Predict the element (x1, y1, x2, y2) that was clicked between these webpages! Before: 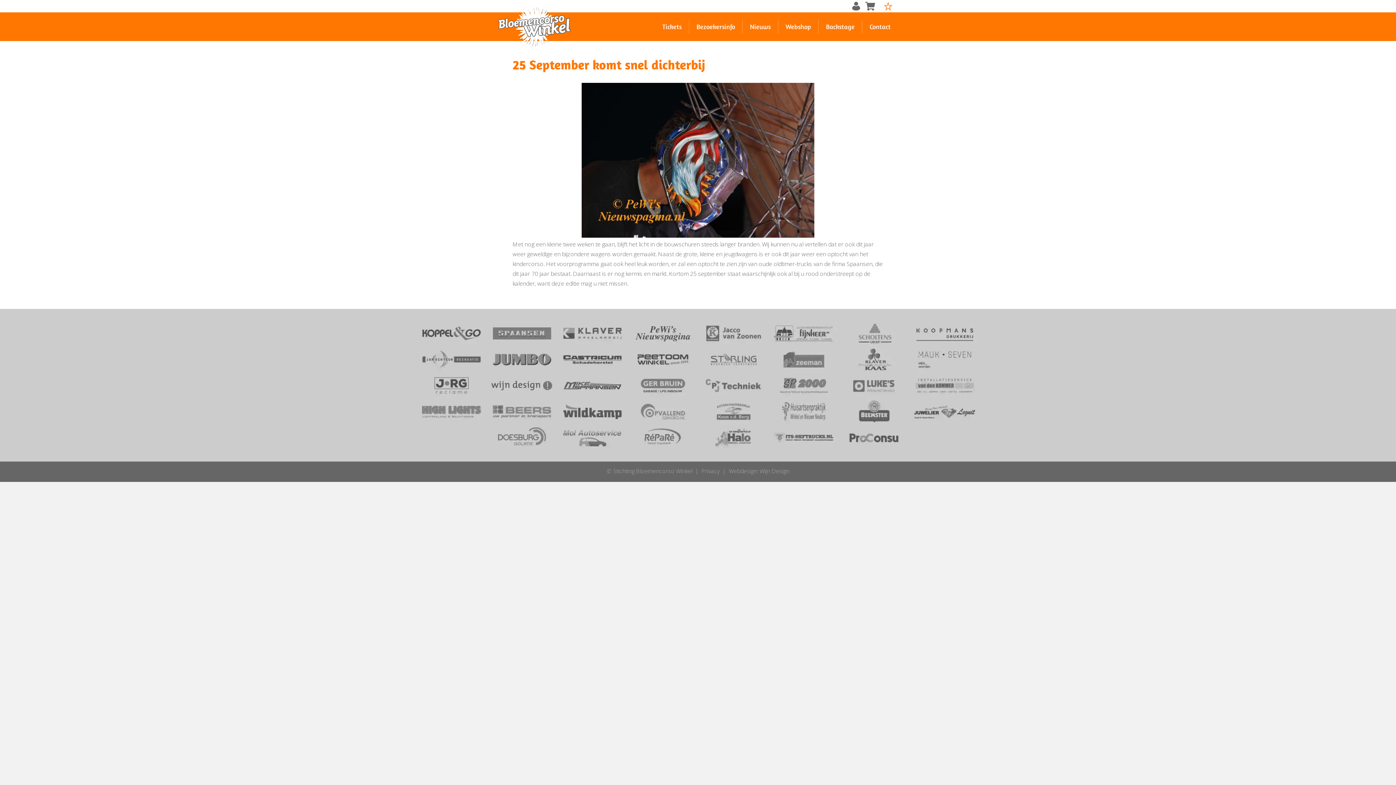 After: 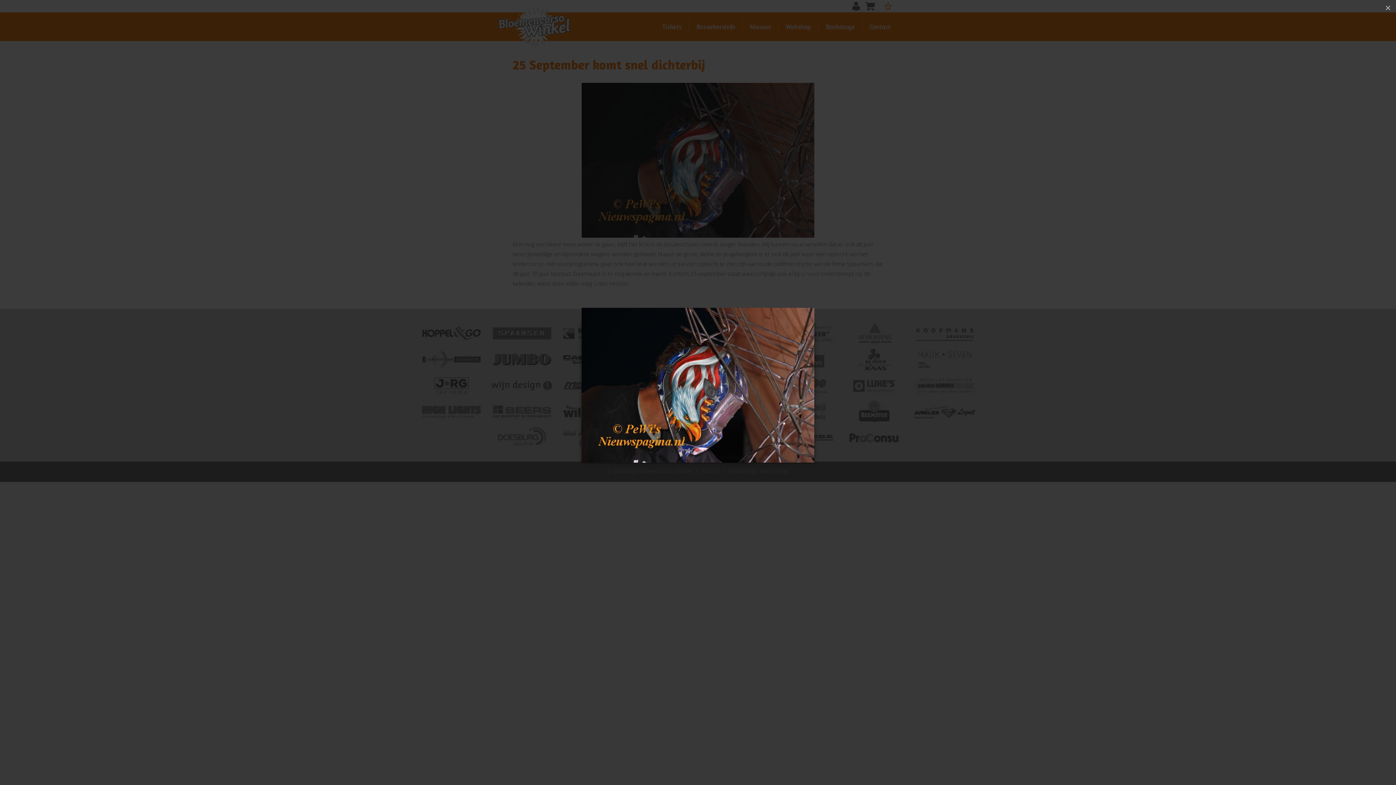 Action: bbox: (512, 82, 883, 237)